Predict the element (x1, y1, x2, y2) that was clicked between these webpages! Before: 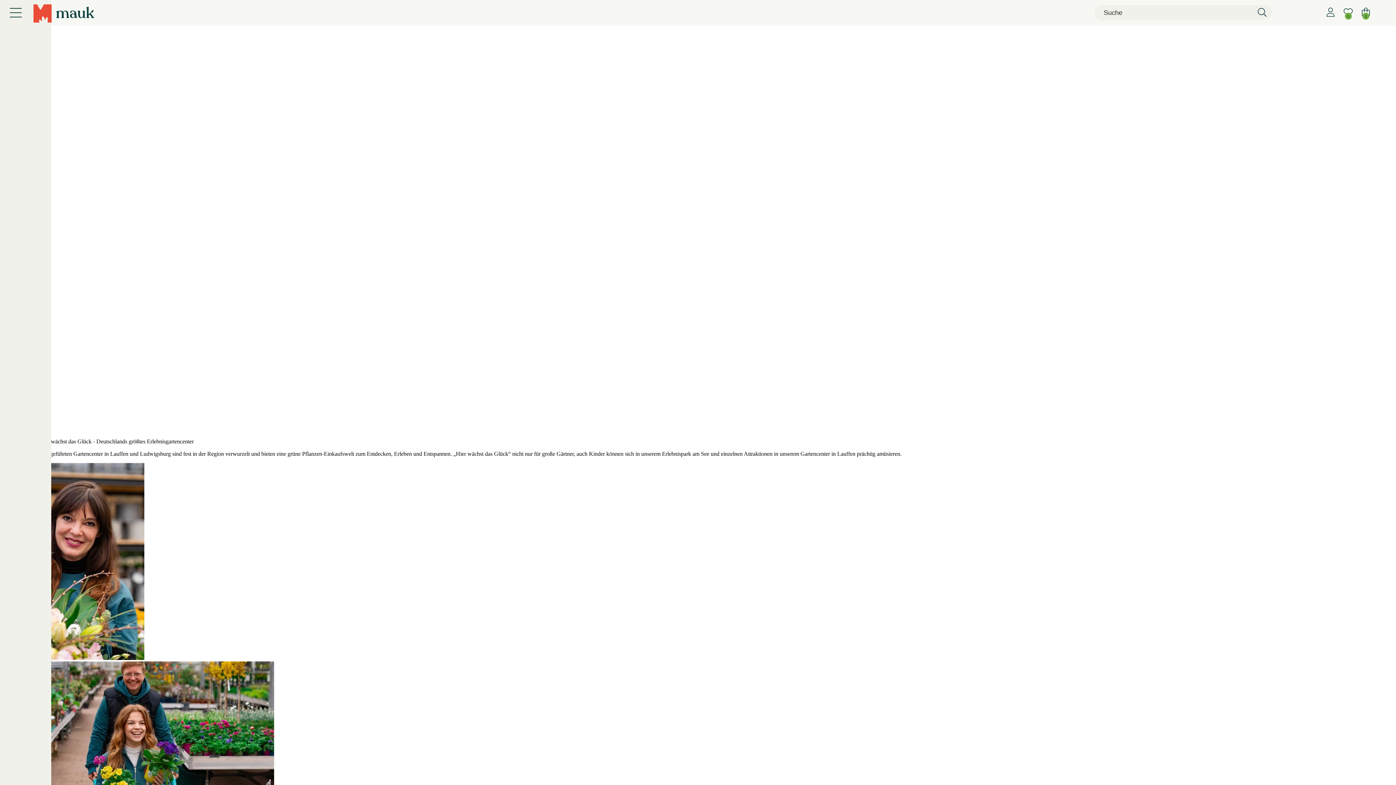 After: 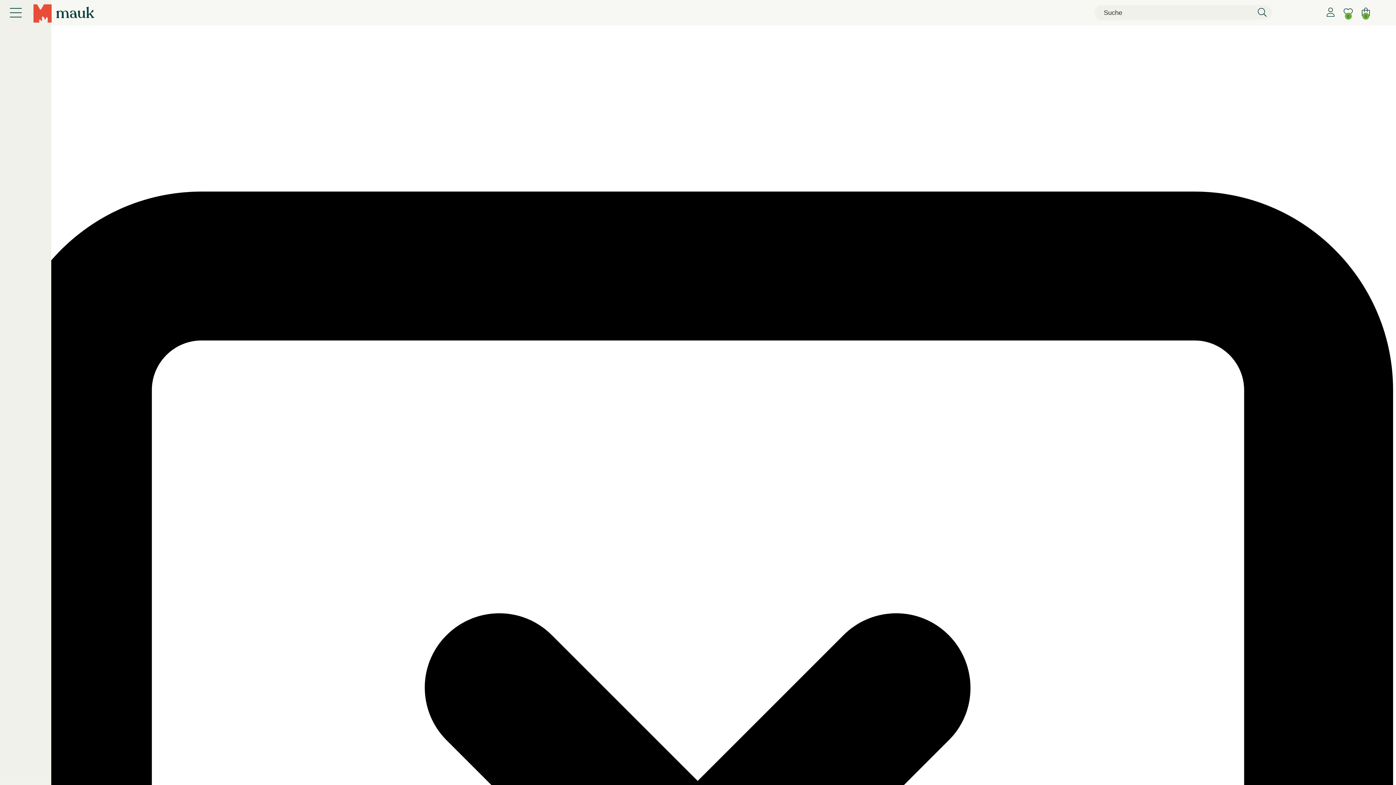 Action: label: Suche Knopf bbox: (1256, 5, 1272, 19)